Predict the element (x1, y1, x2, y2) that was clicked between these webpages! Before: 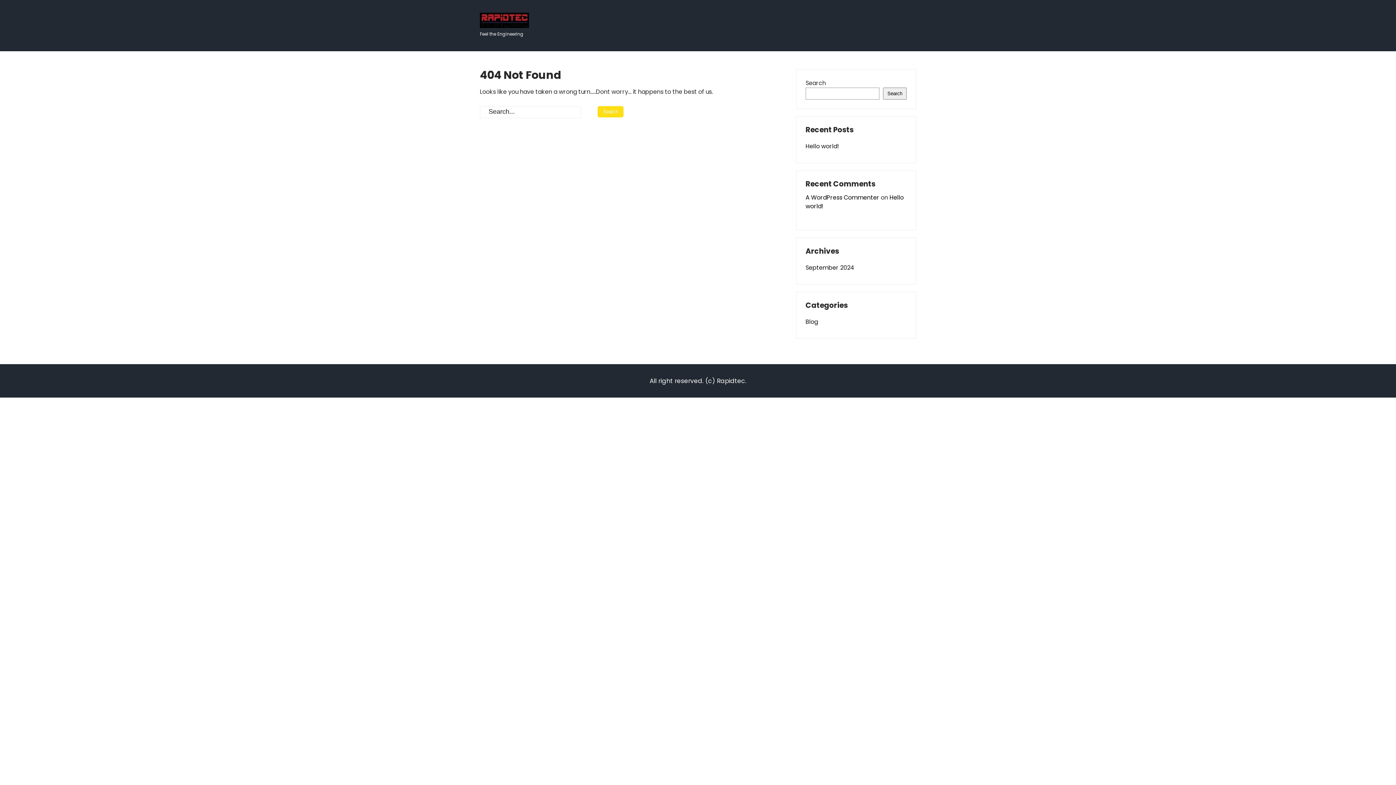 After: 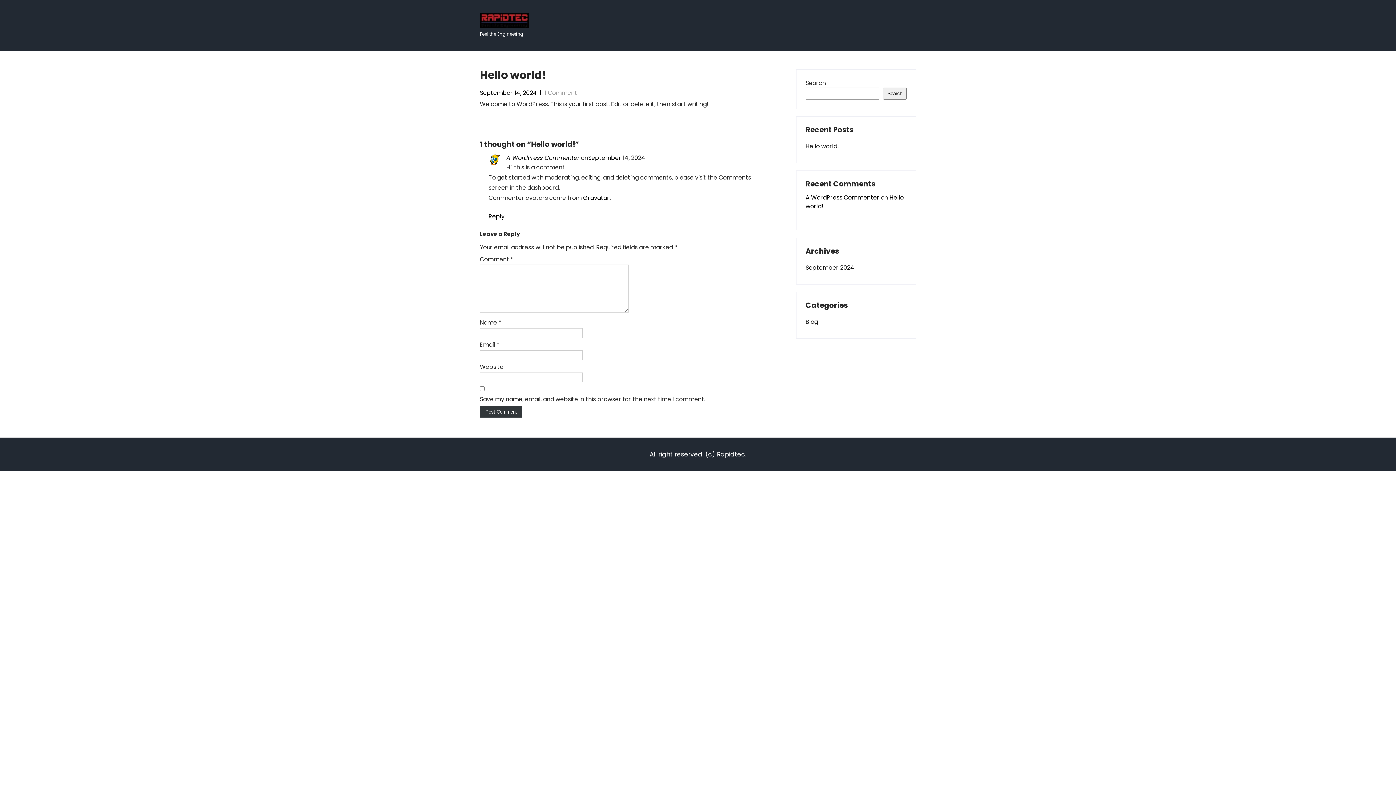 Action: bbox: (805, 142, 839, 150) label: Hello world!